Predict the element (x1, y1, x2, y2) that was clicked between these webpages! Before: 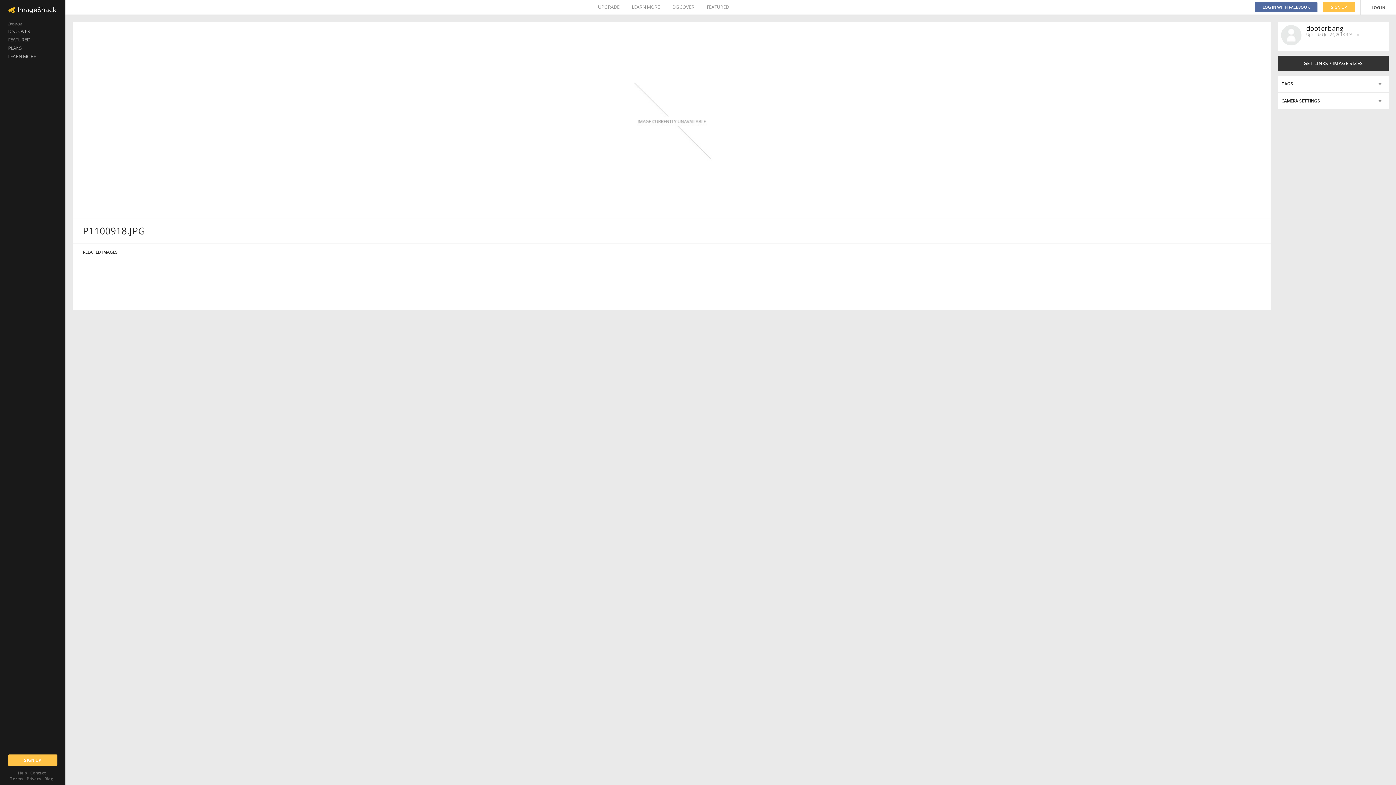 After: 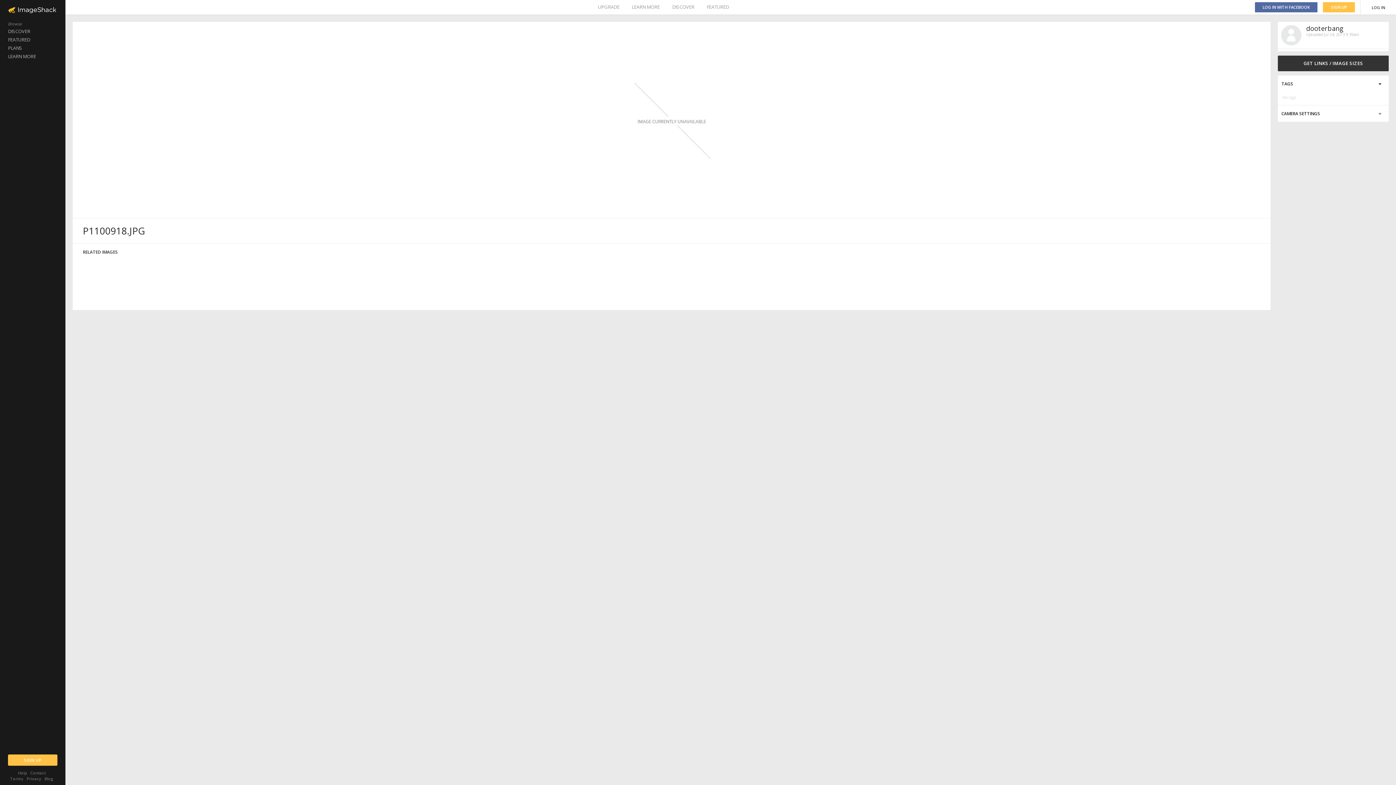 Action: bbox: (1278, 75, 1389, 92)